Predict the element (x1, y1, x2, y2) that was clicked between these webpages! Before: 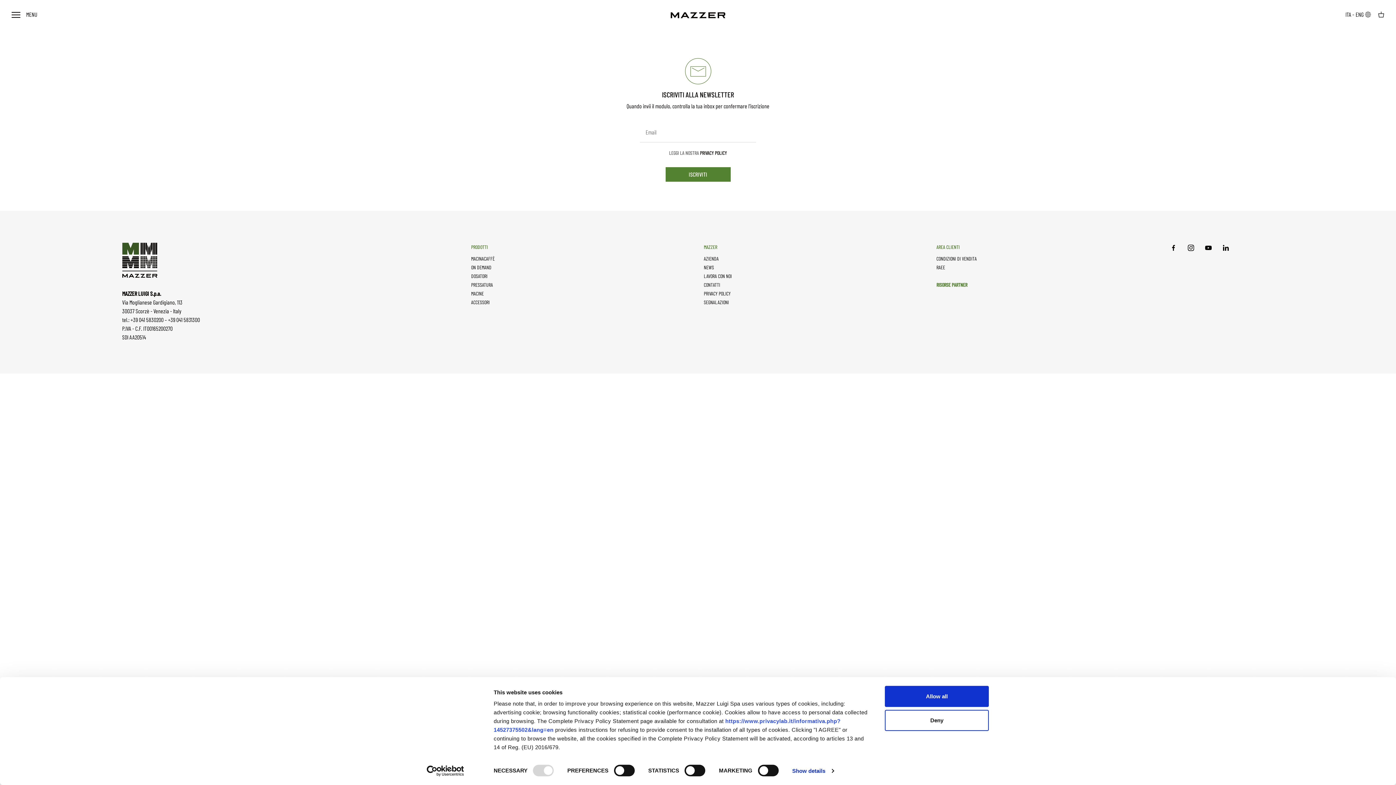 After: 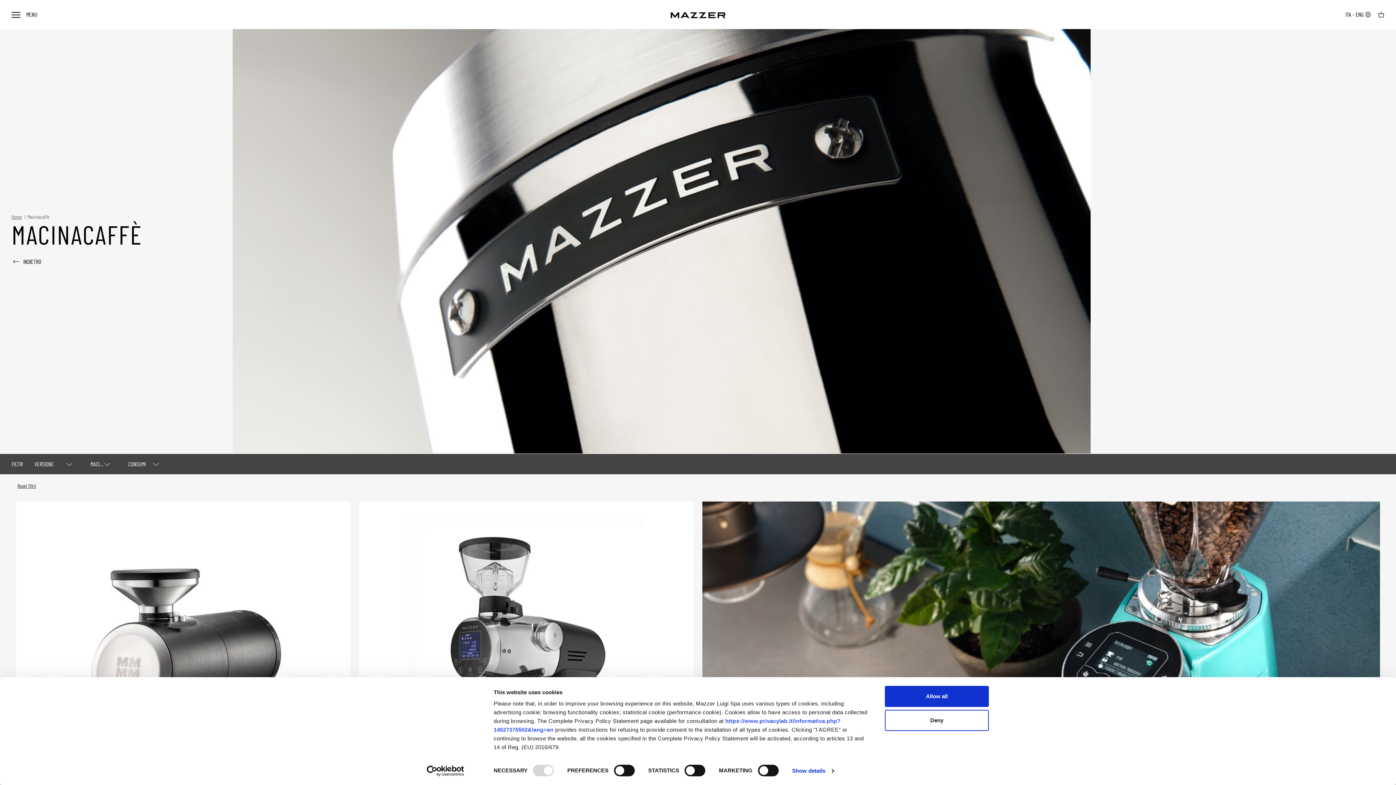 Action: label: MACINACAFFÈ bbox: (471, 255, 494, 261)